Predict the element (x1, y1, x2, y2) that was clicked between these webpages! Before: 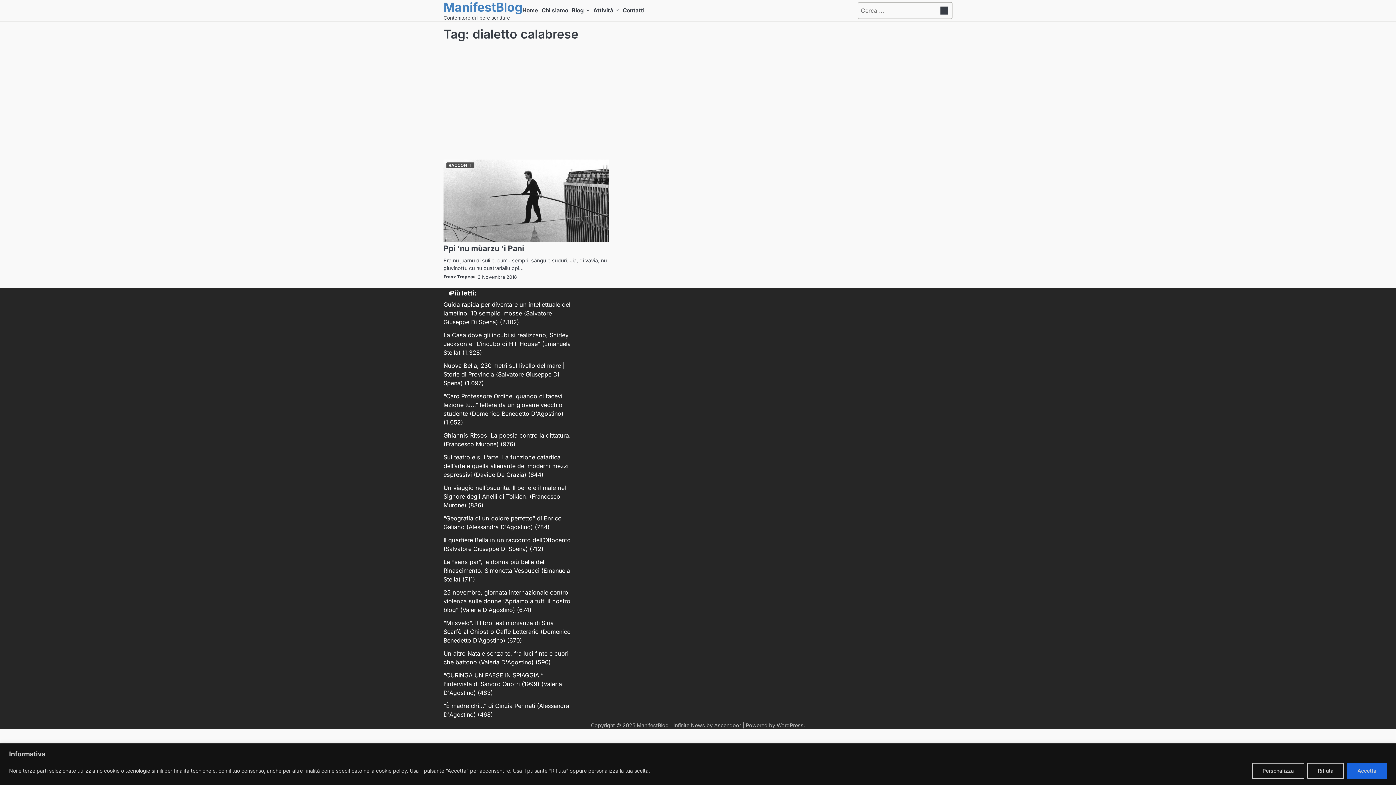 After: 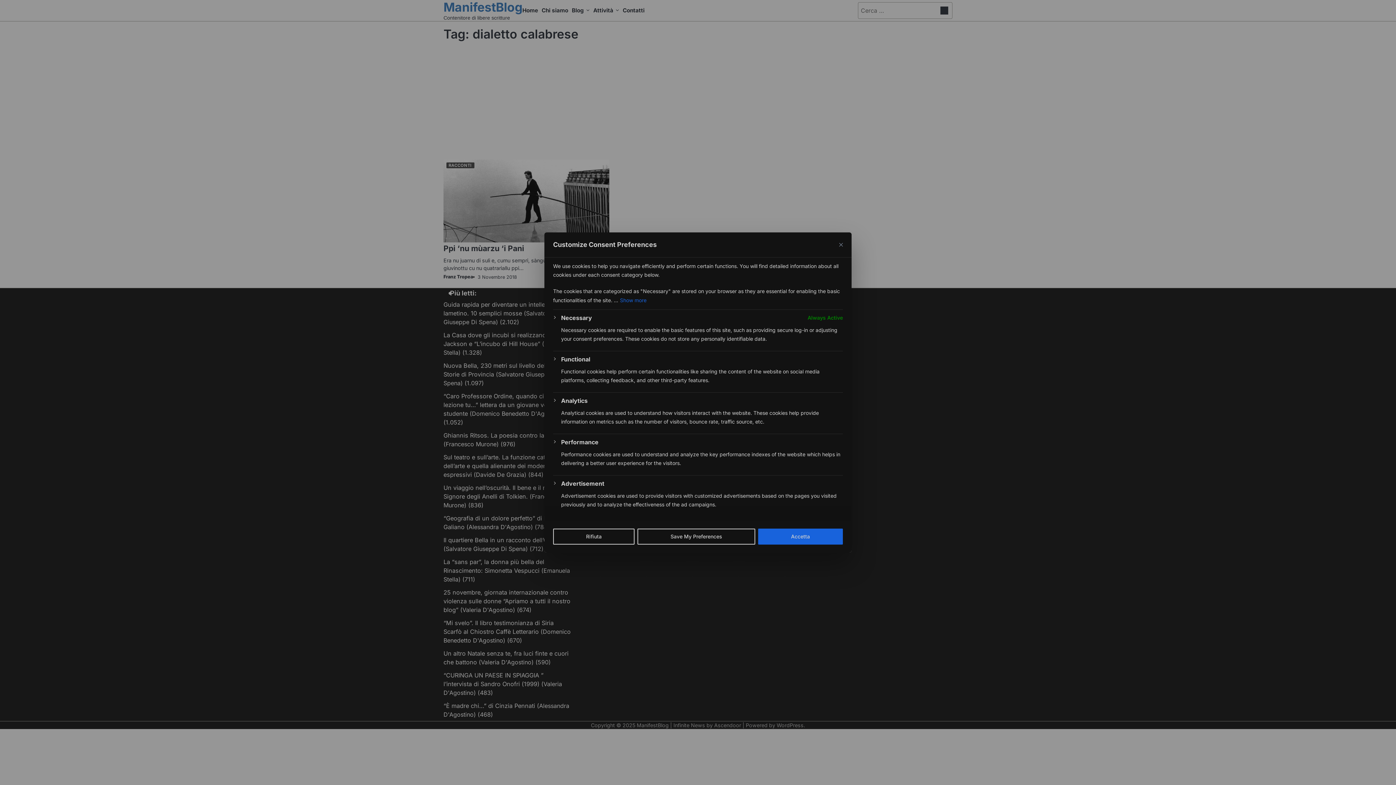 Action: label: Personalizza bbox: (1252, 763, 1304, 779)